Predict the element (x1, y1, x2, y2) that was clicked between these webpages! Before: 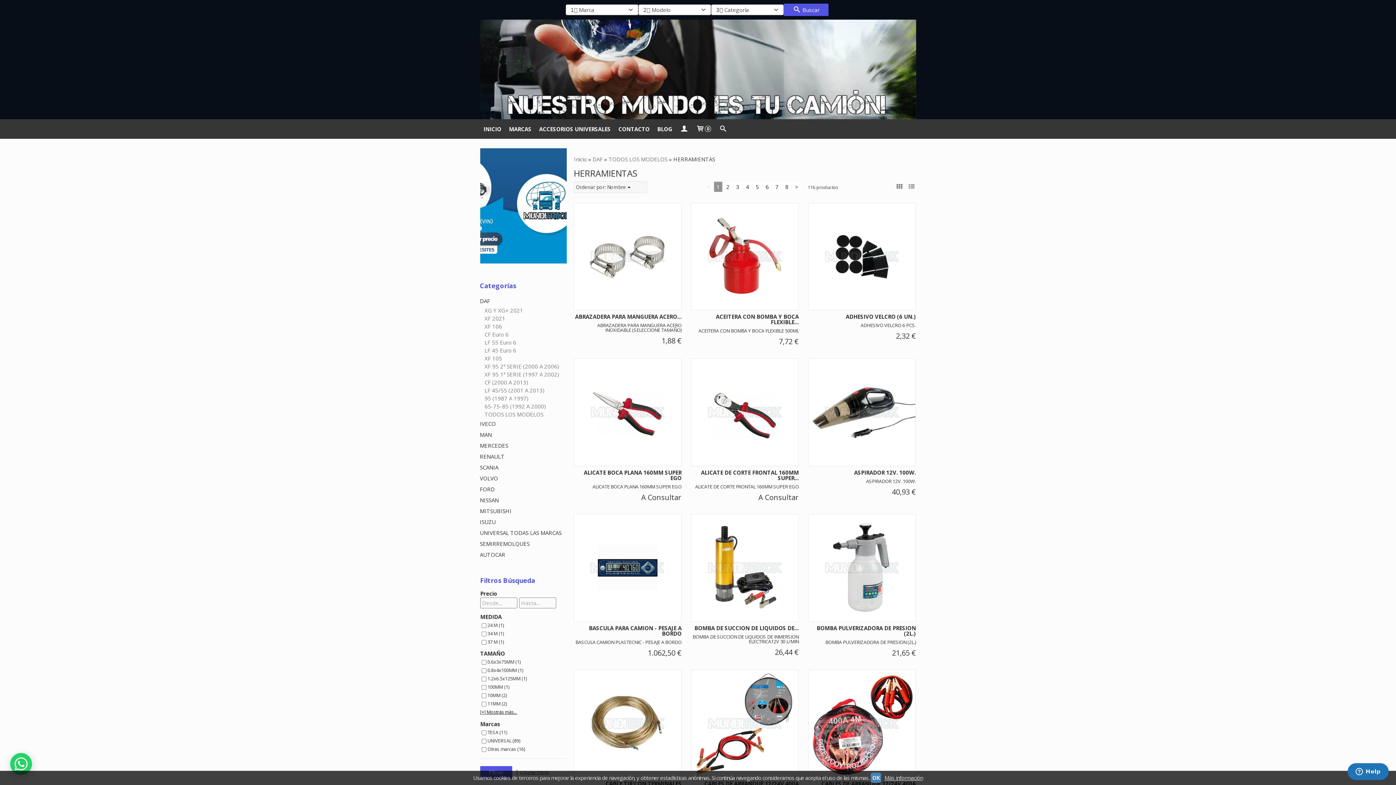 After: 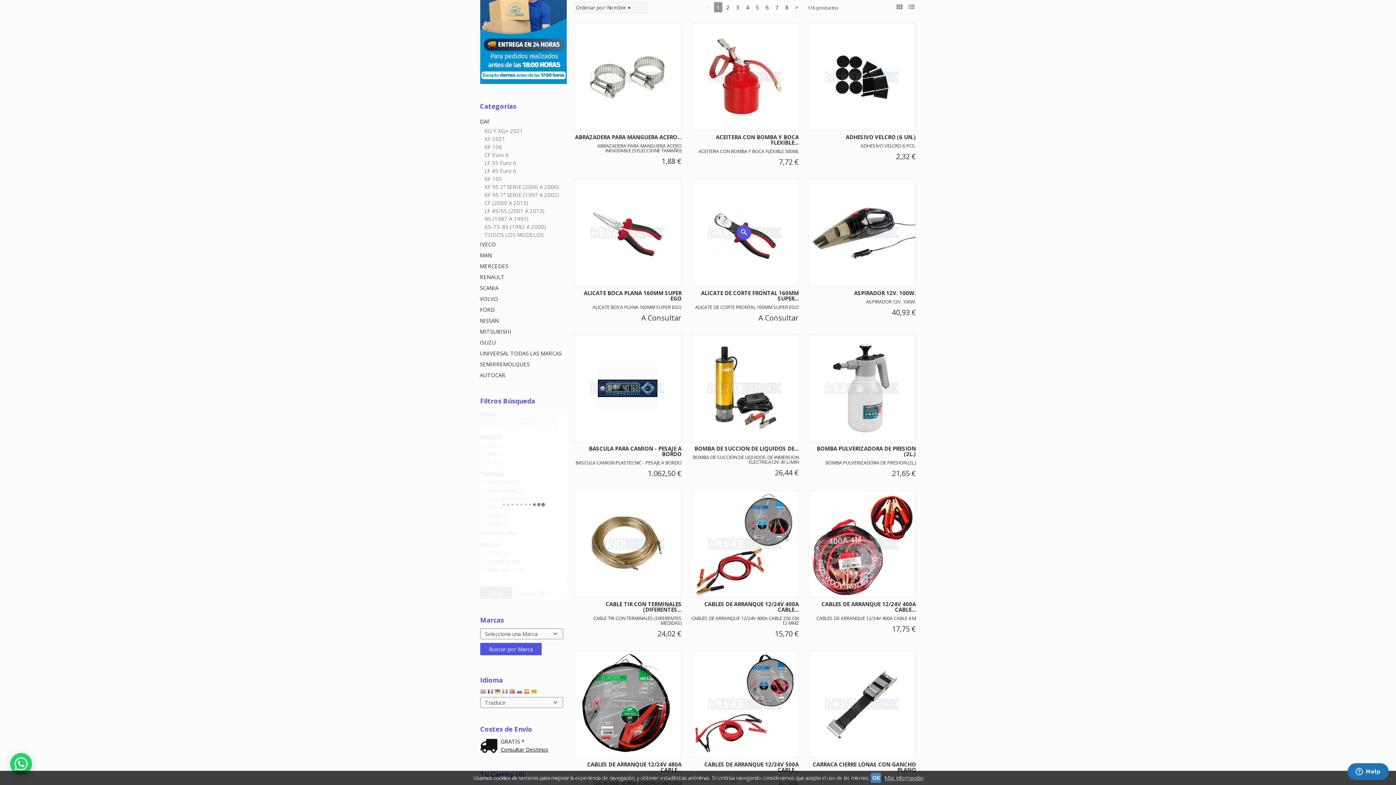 Action: label: 3 bbox: (733, 181, 742, 191)